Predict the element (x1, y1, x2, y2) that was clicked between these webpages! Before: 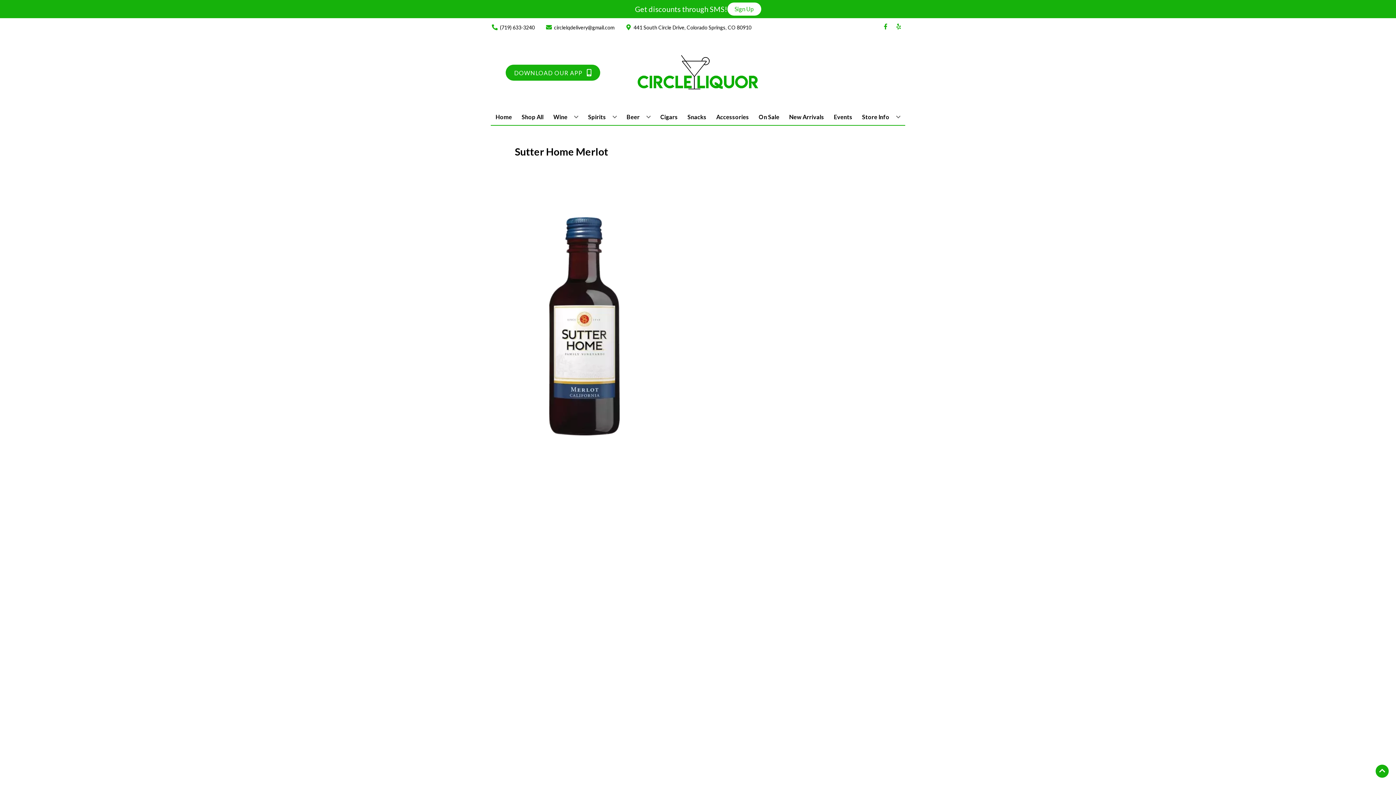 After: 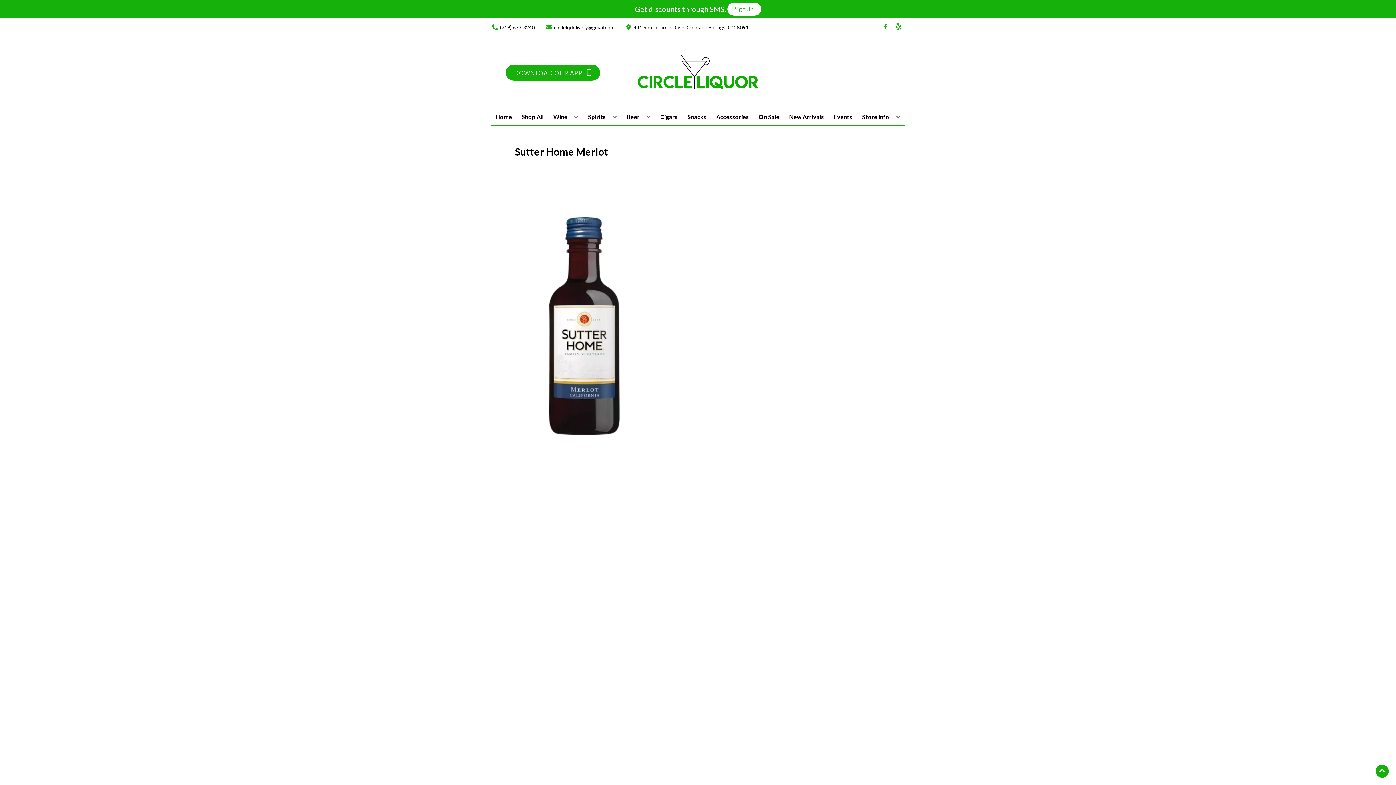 Action: label: Opens yelp in a new tab bbox: (892, 23, 905, 30)